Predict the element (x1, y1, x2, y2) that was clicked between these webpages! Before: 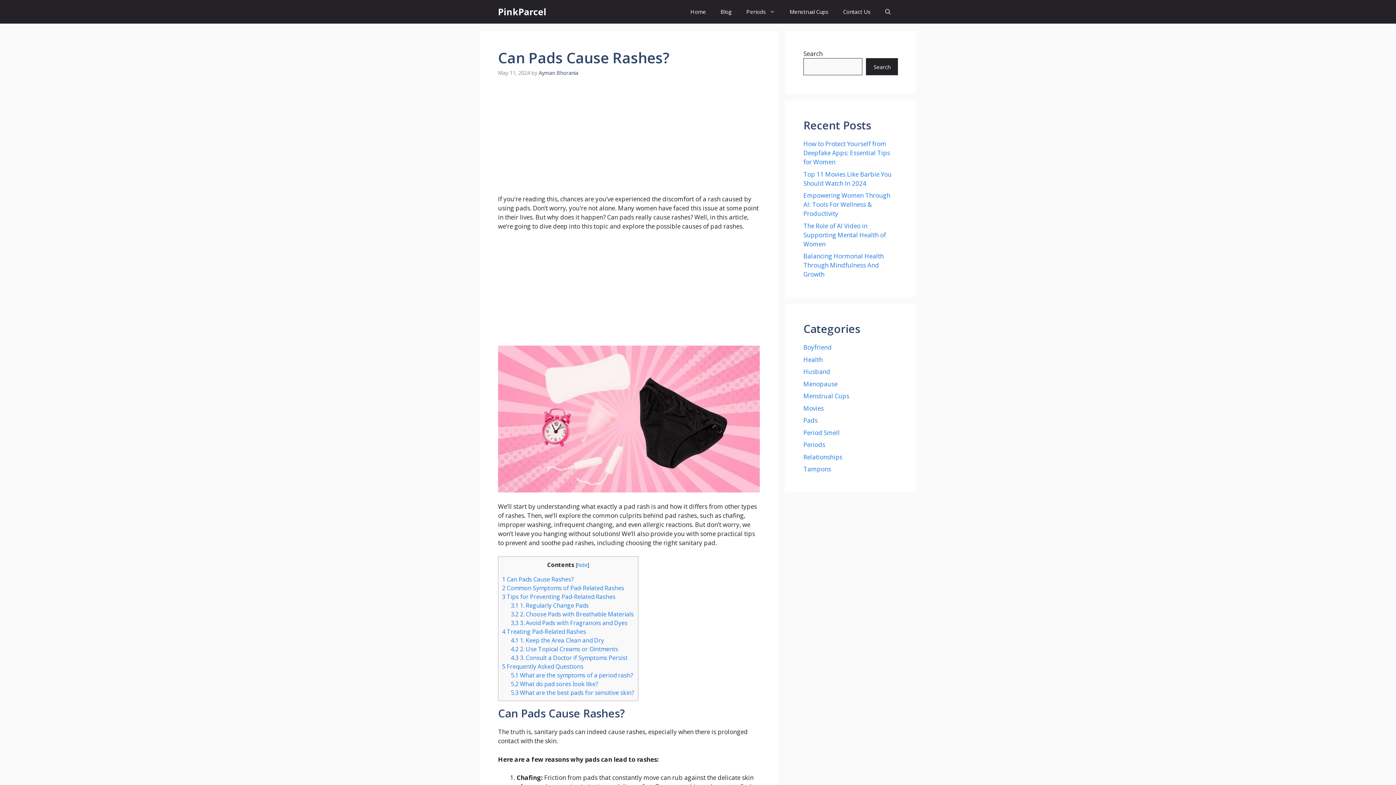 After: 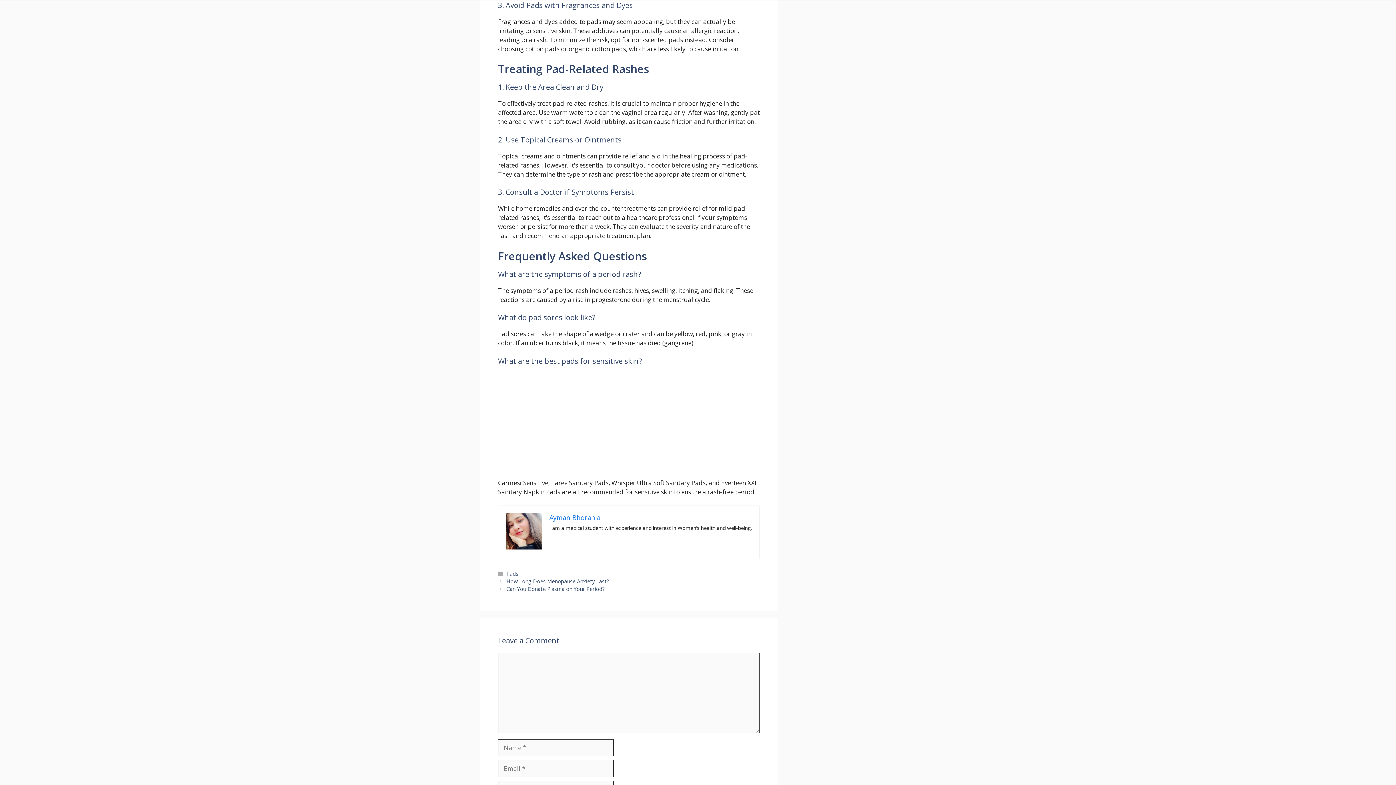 Action: bbox: (510, 619, 627, 627) label: 3.3 3. Avoid Pads with Fragrances and Dyes